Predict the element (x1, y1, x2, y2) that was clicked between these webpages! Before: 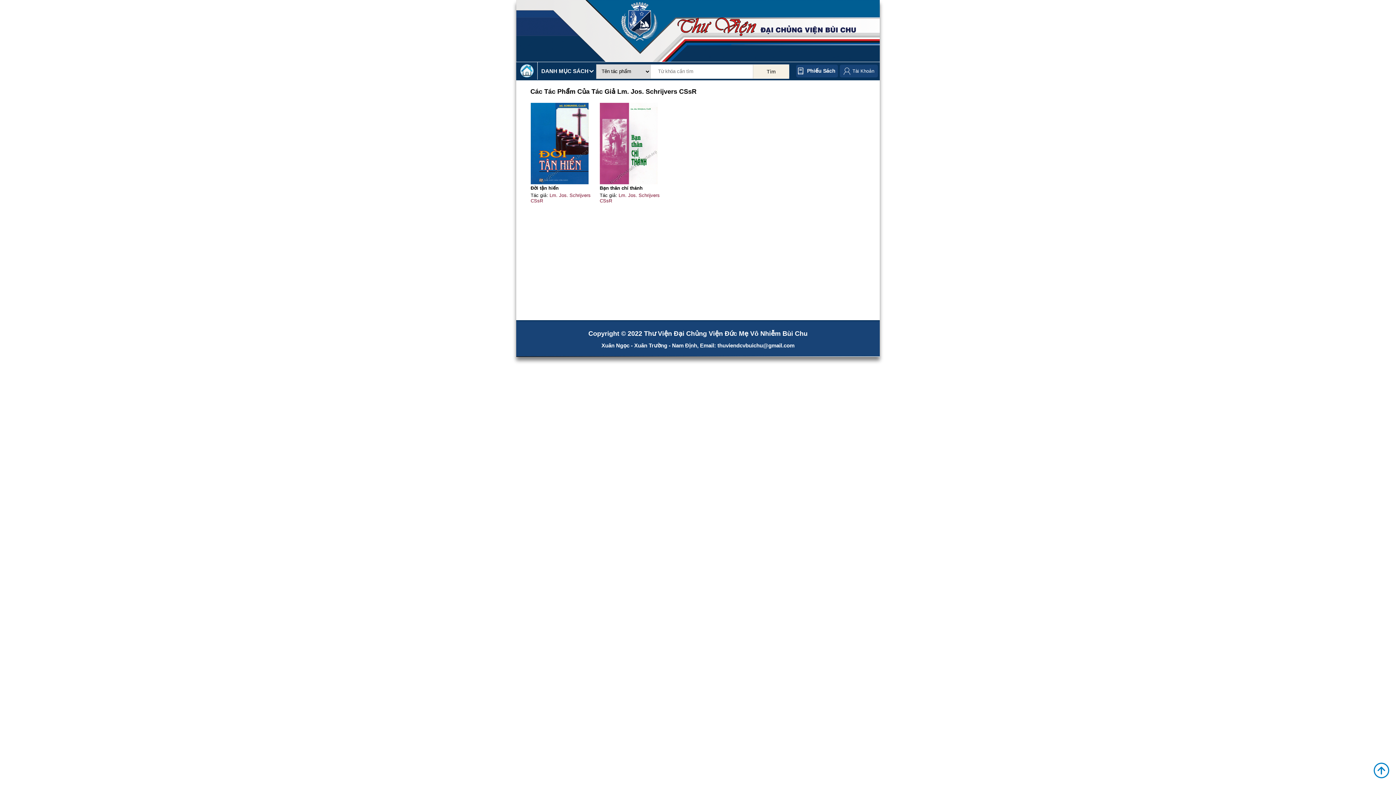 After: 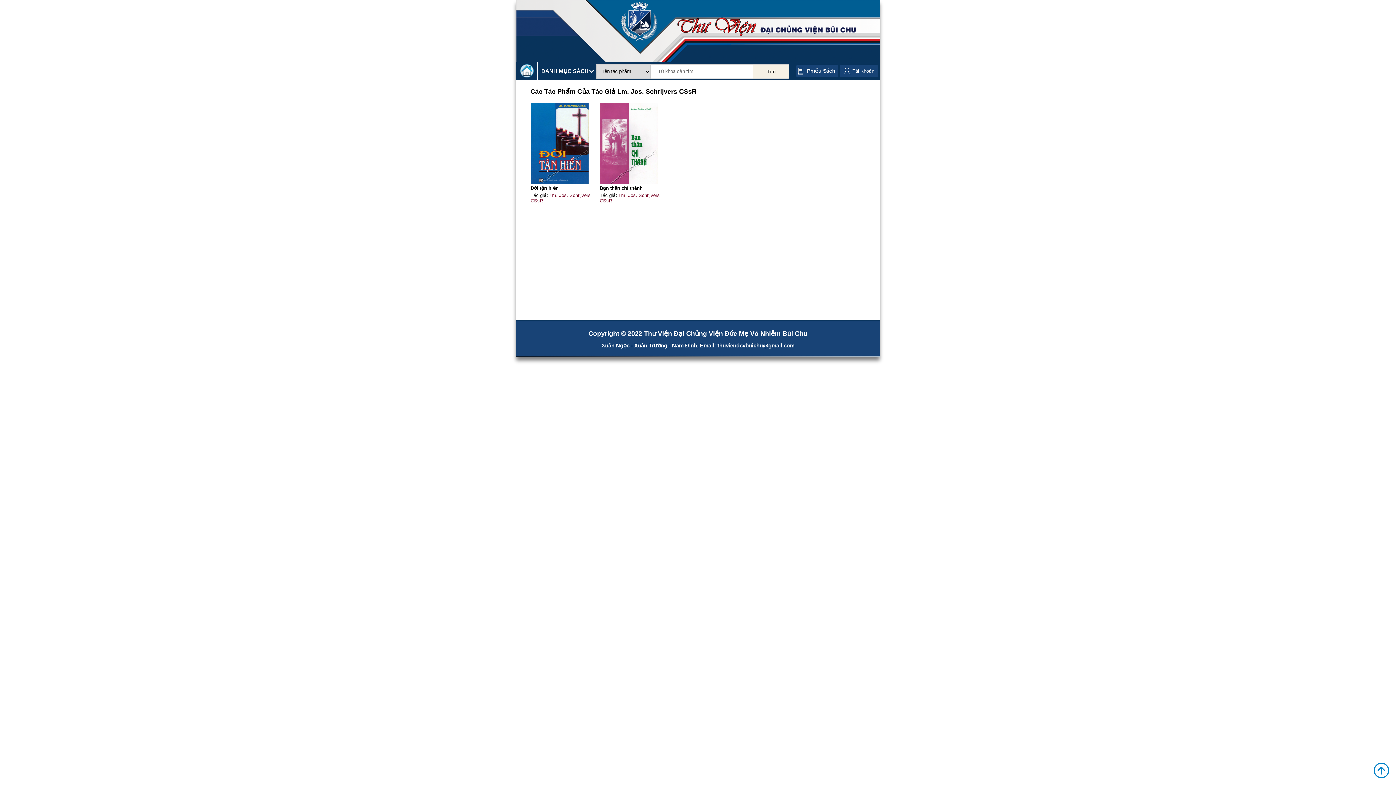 Action: bbox: (717, 342, 794, 348) label: thuviendcvbuichu@gmail.com